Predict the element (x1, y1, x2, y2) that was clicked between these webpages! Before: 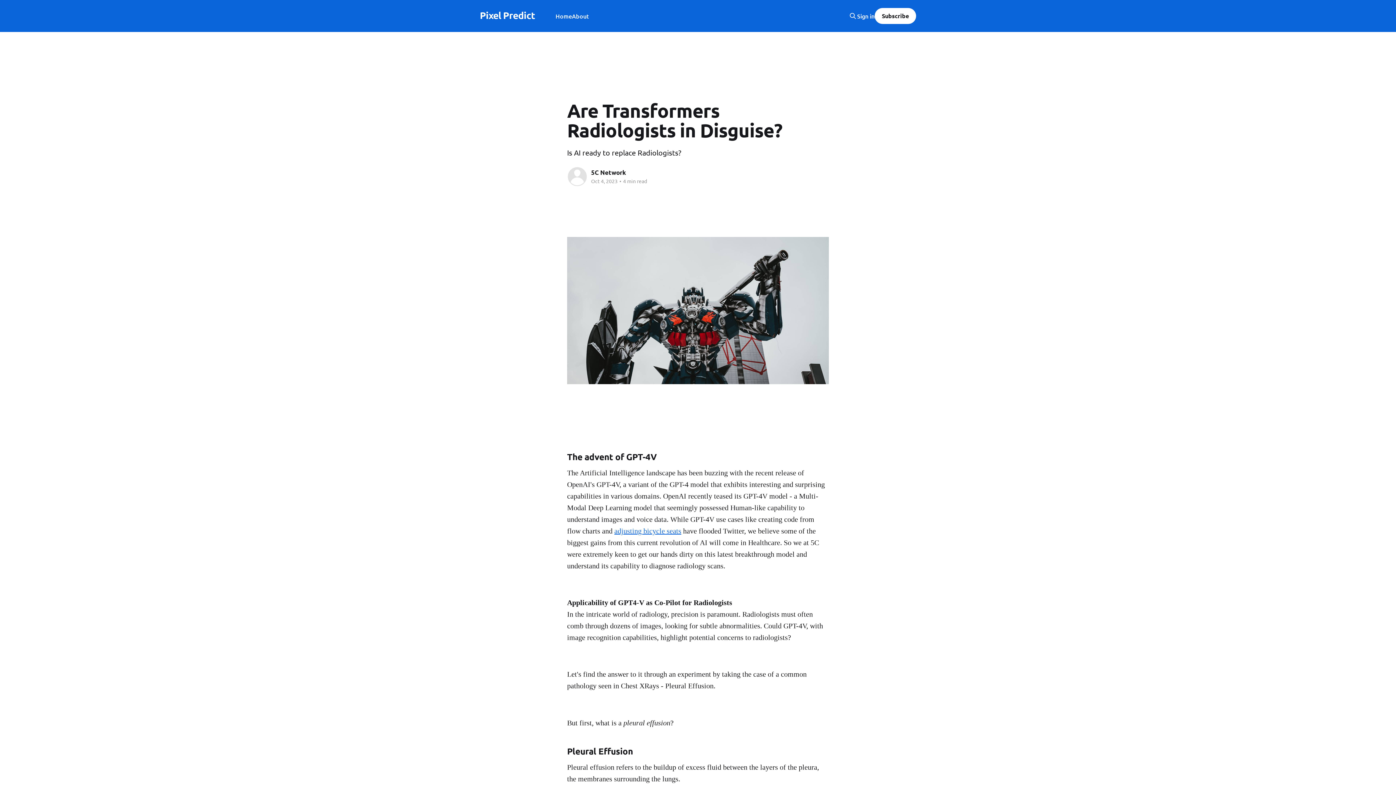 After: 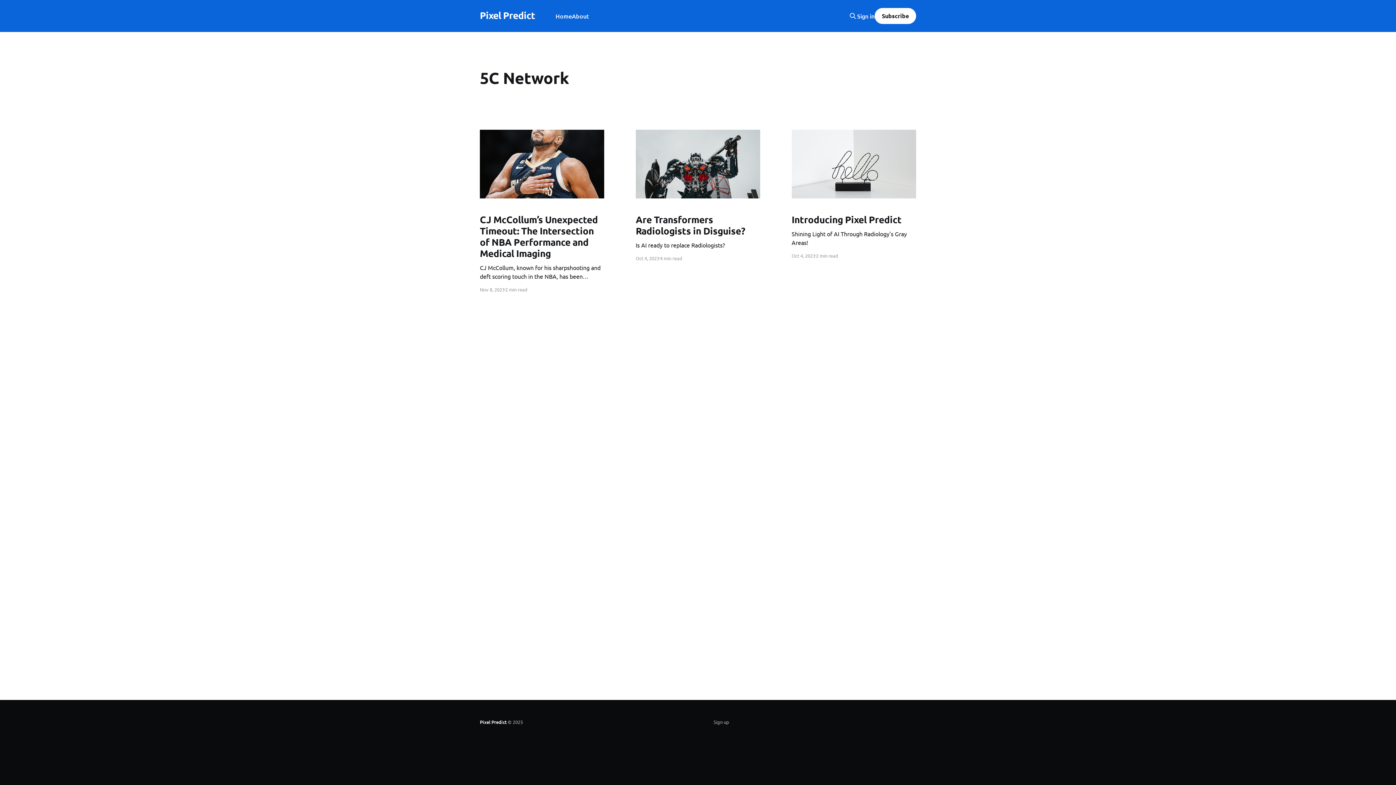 Action: bbox: (567, 166, 587, 186)